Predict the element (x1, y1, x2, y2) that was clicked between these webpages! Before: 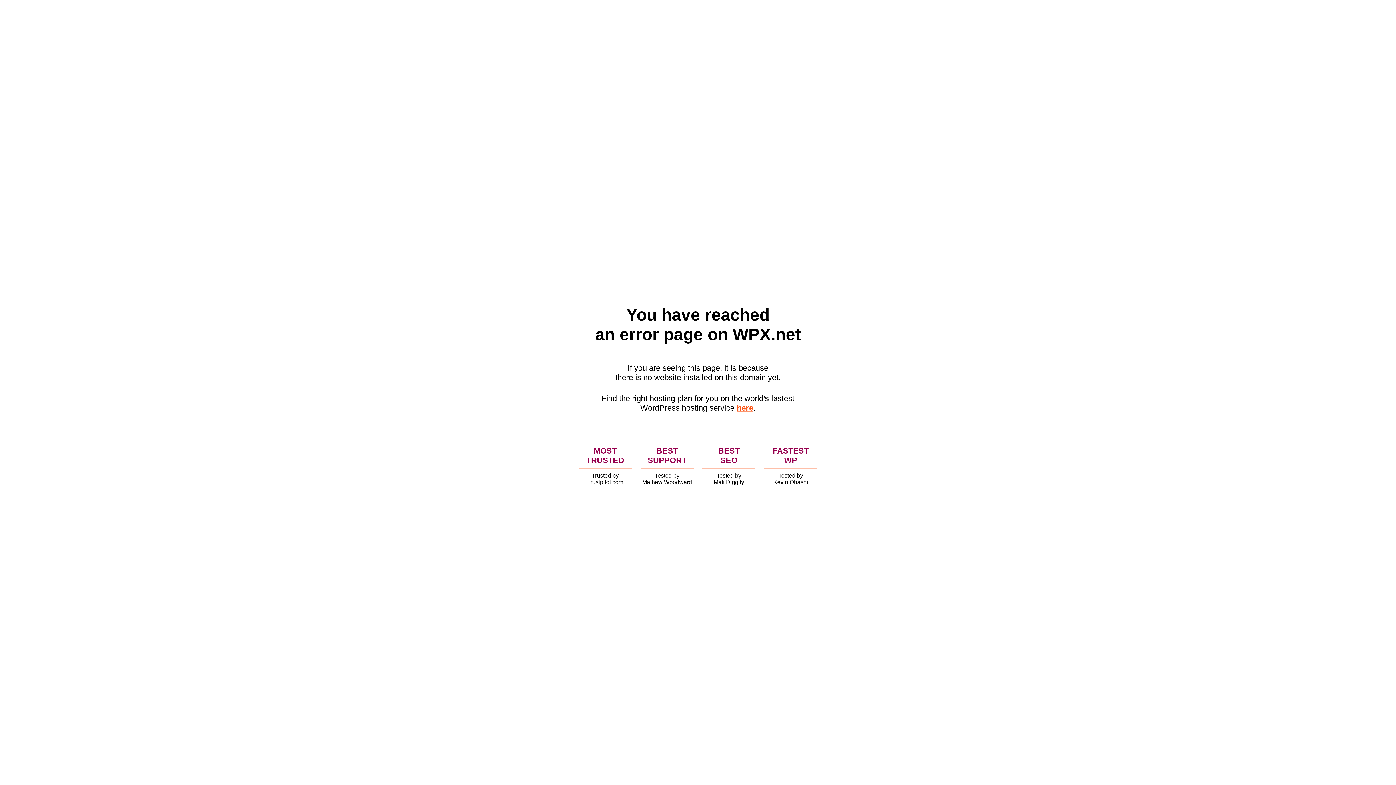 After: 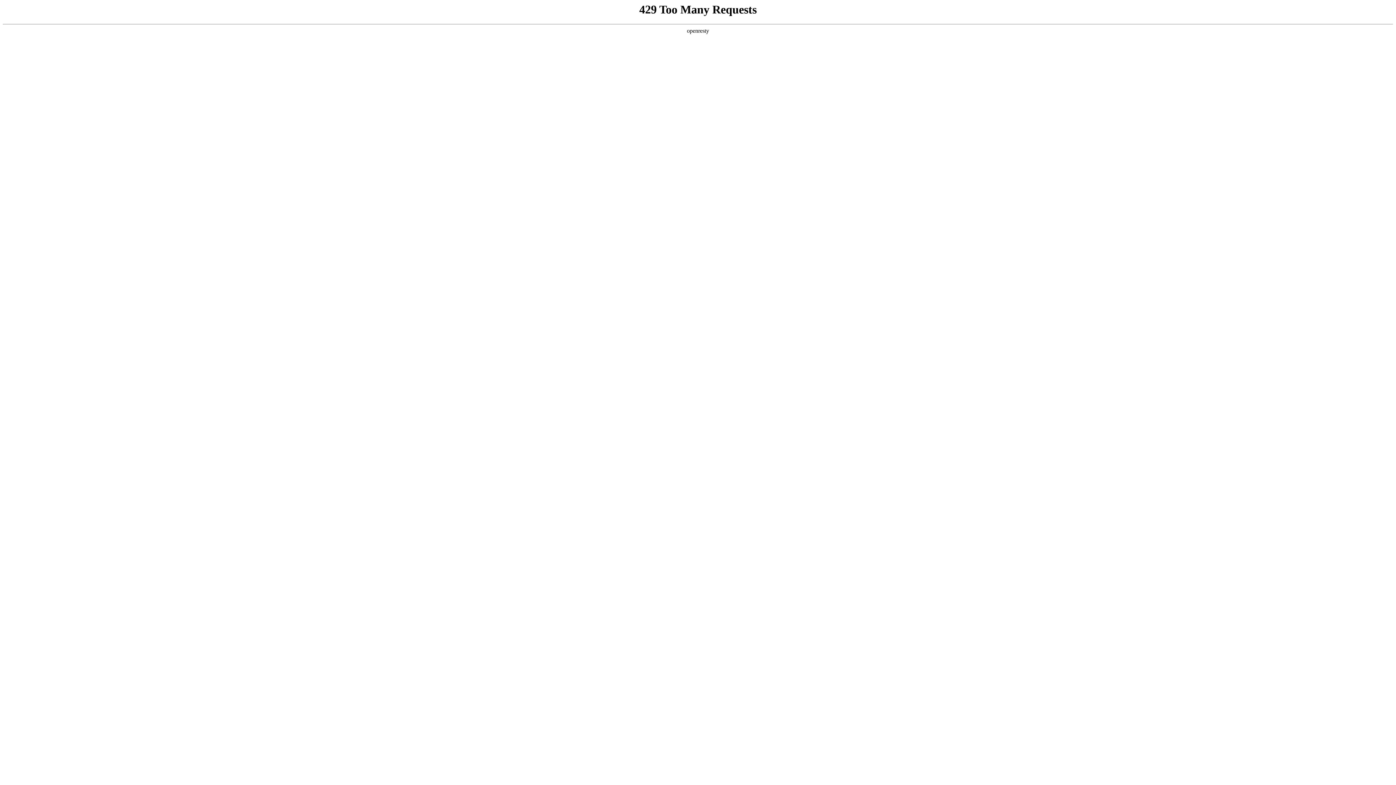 Action: label: here bbox: (736, 403, 753, 412)